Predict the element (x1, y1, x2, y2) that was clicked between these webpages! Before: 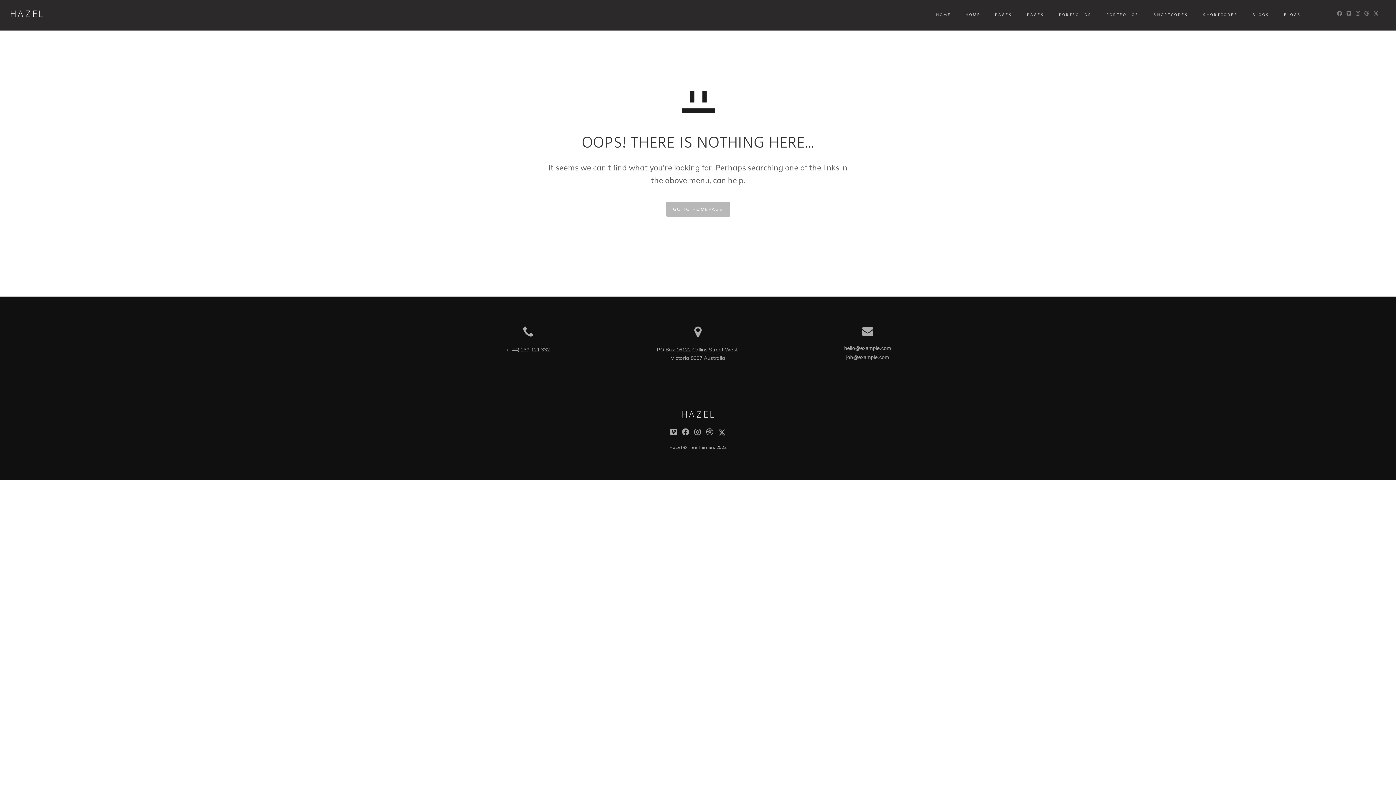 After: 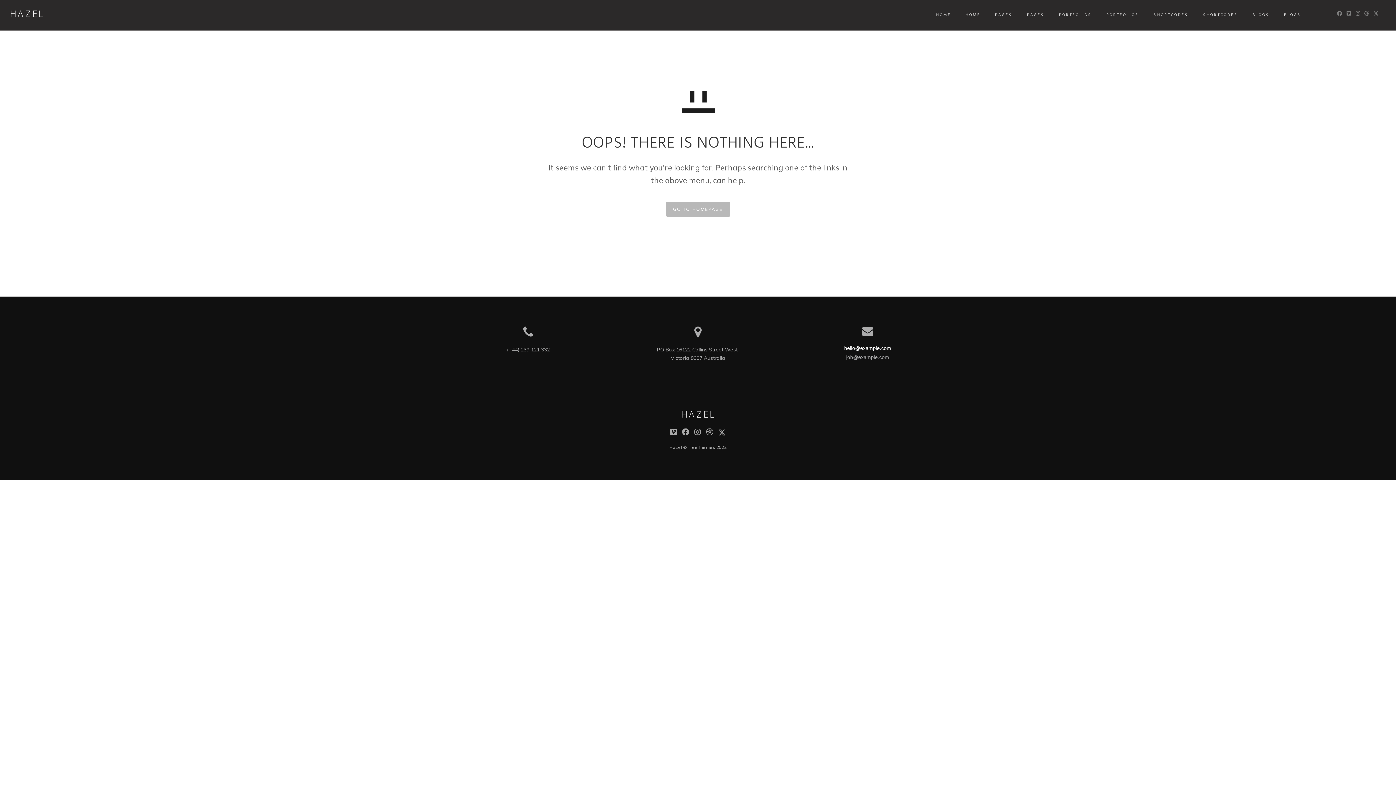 Action: bbox: (844, 345, 891, 351) label: hello@example.com